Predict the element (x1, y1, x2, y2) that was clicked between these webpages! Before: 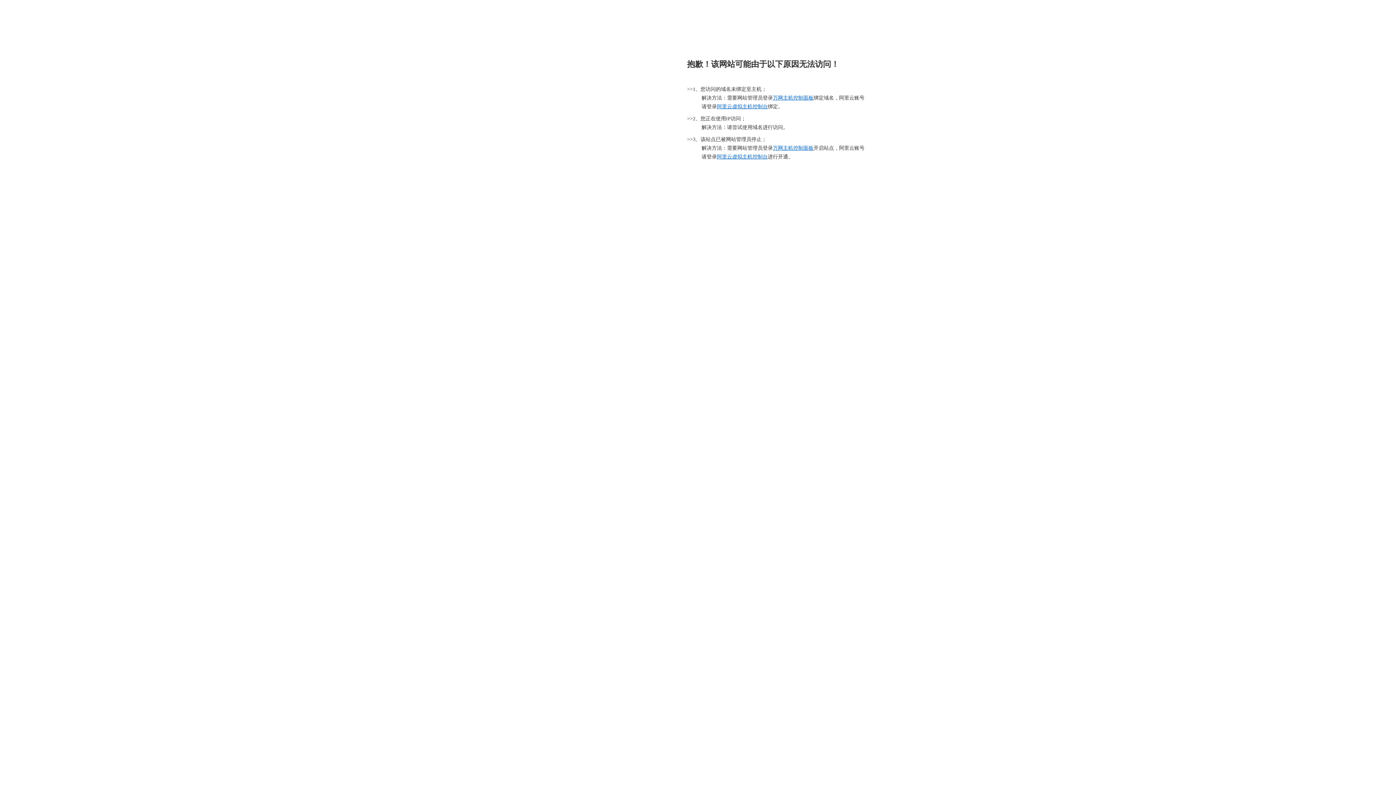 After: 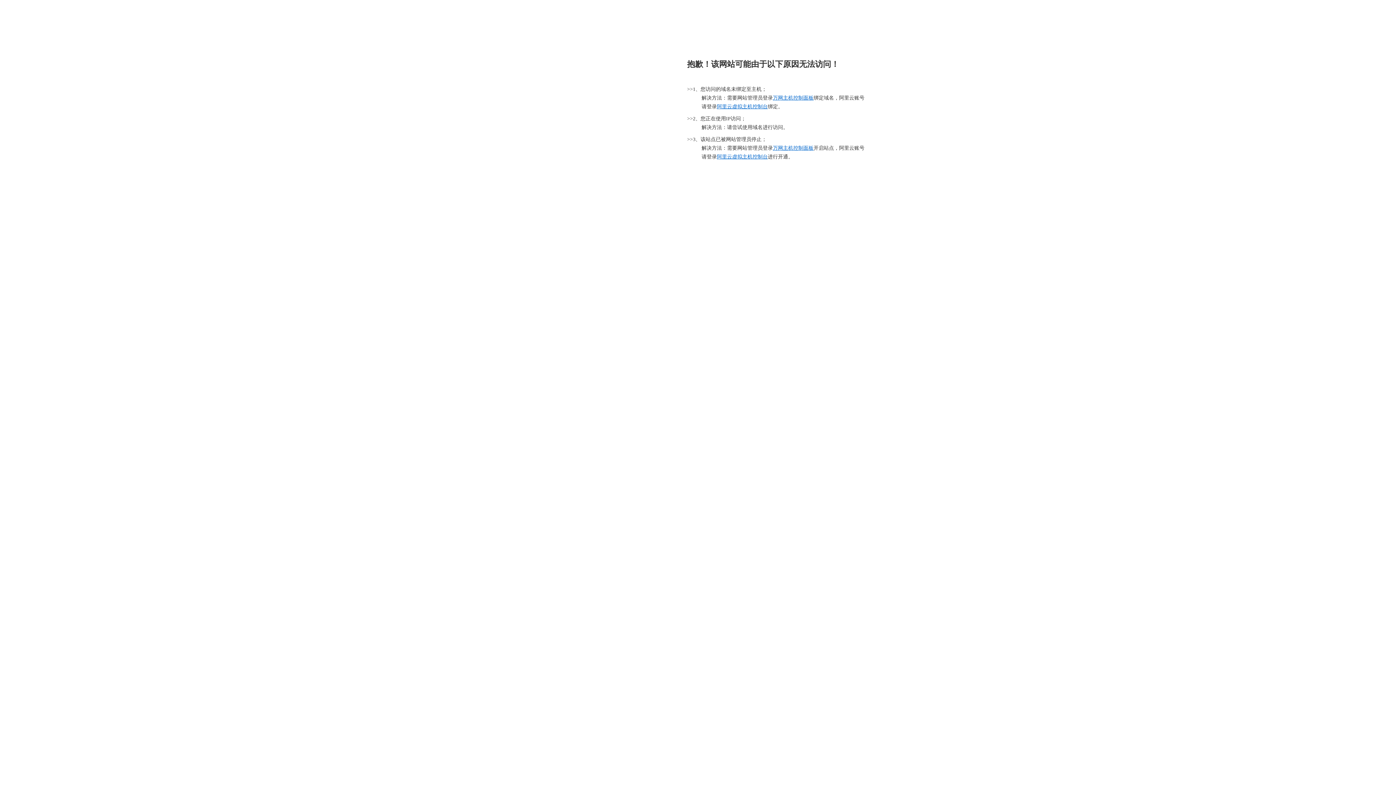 Action: bbox: (717, 104, 768, 109) label: 阿里云虚拟主机控制台